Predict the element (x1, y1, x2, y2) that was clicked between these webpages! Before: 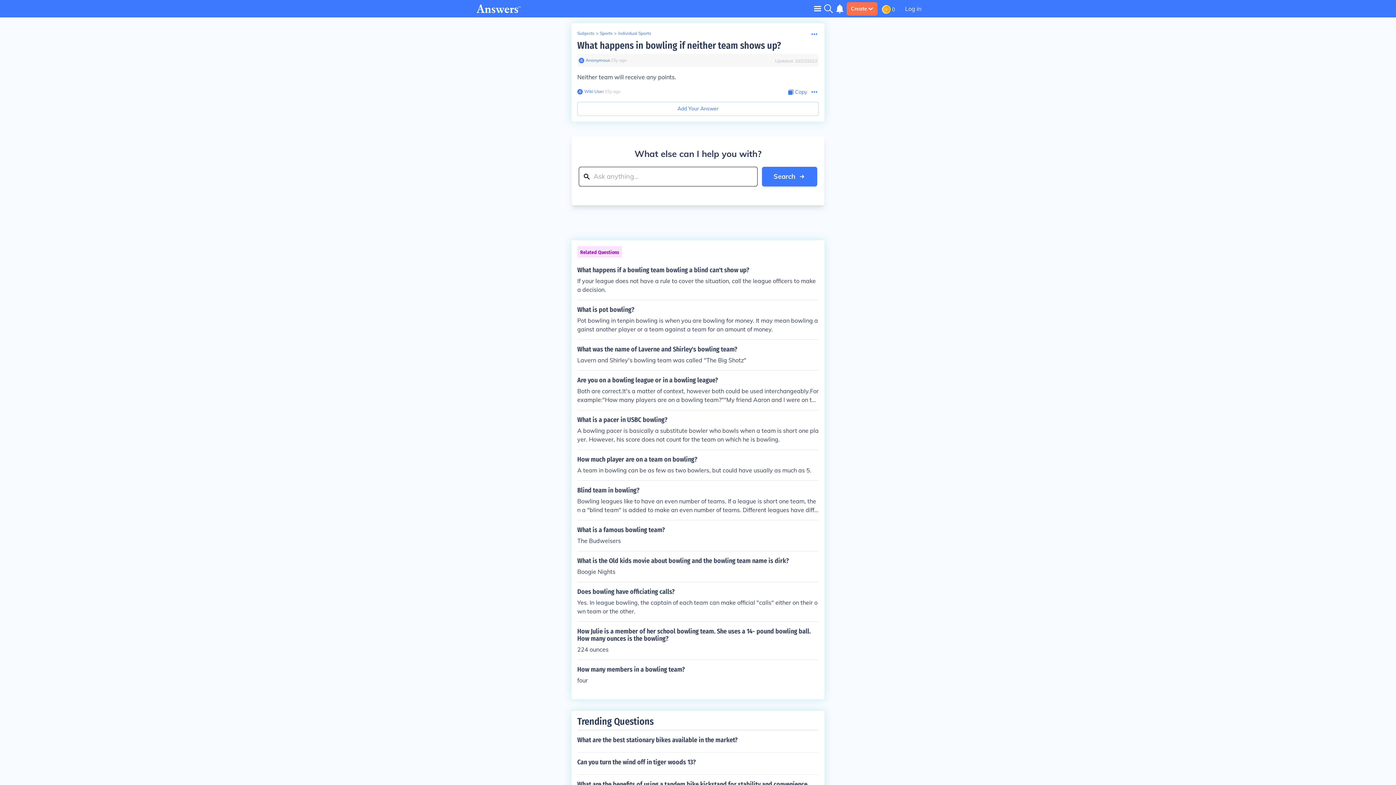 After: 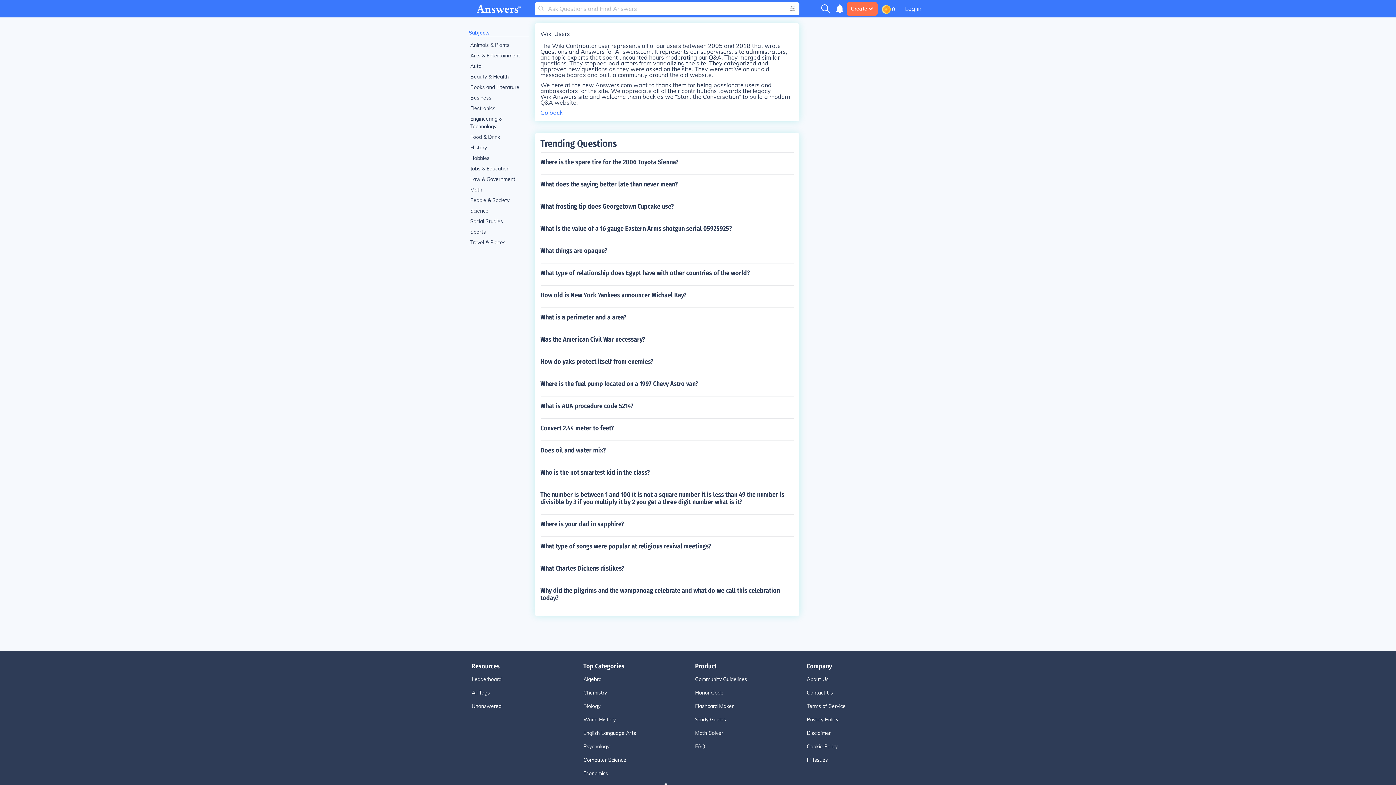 Action: bbox: (577, 88, 582, 94)